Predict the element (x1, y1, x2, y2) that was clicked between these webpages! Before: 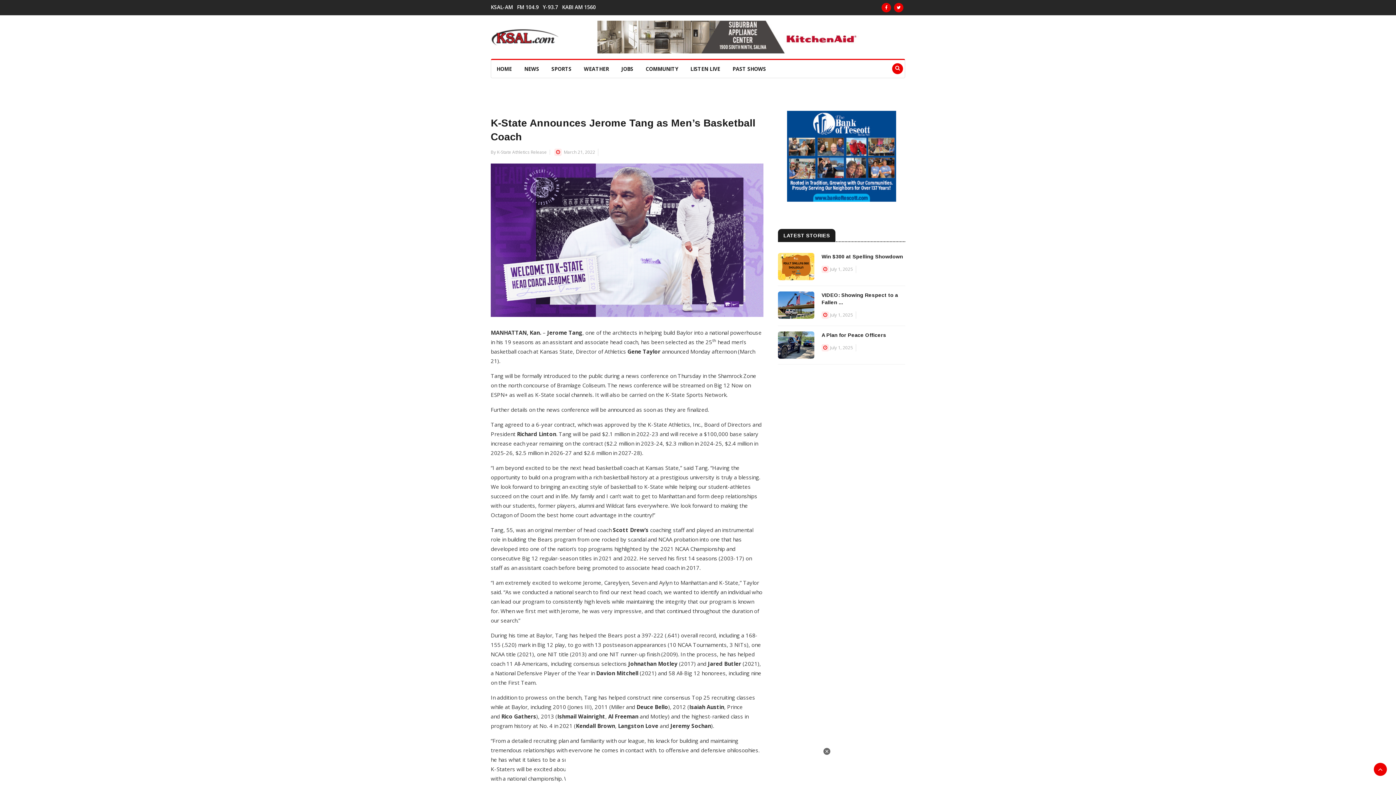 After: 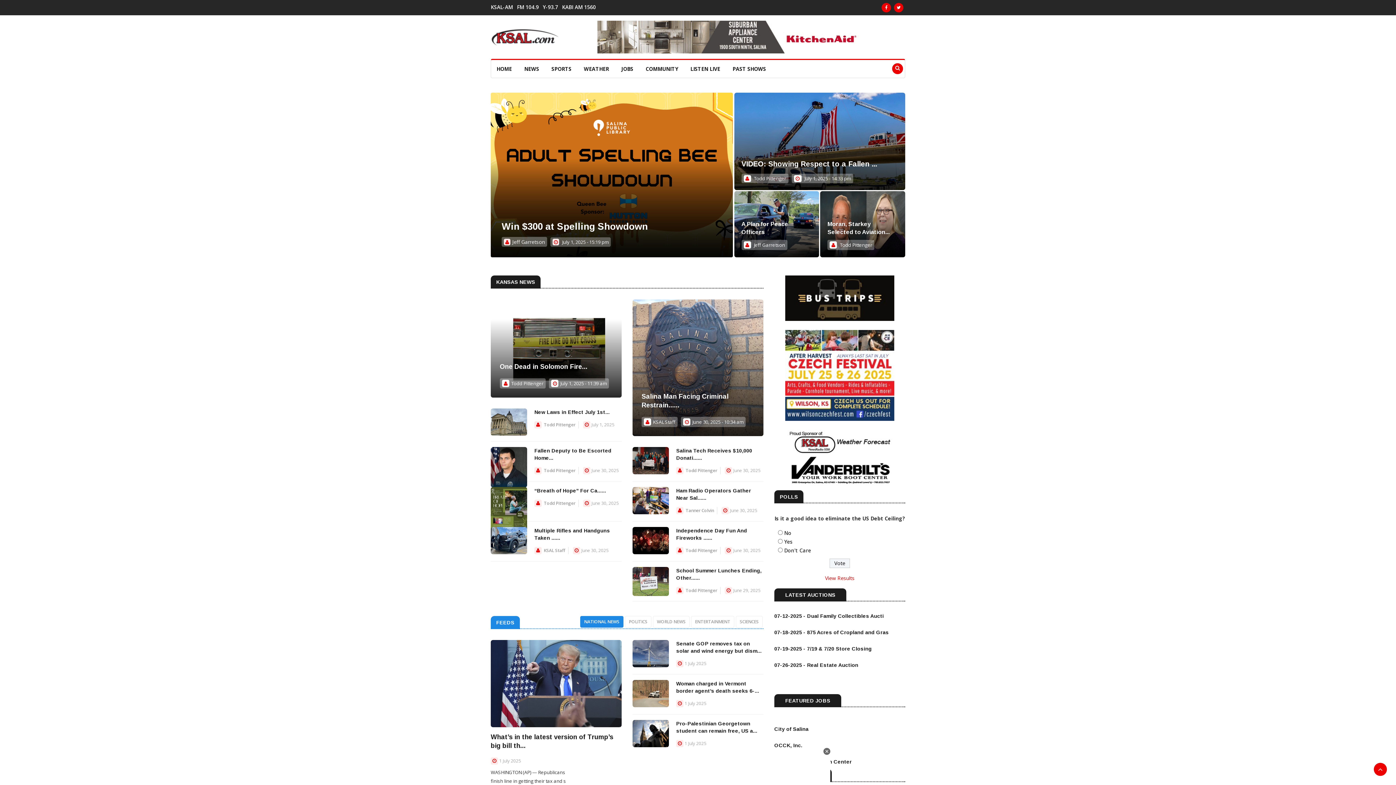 Action: bbox: (491, 60, 517, 77) label: HOME